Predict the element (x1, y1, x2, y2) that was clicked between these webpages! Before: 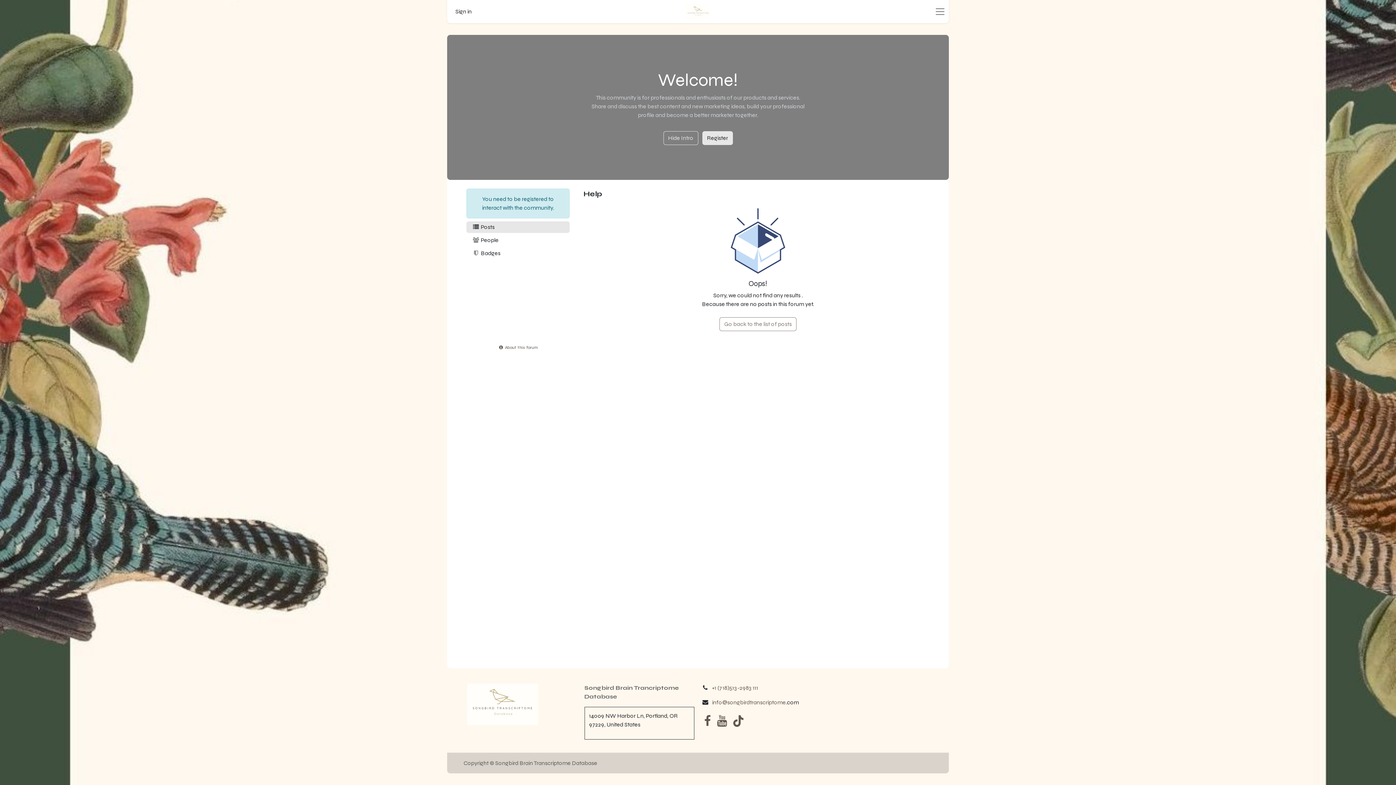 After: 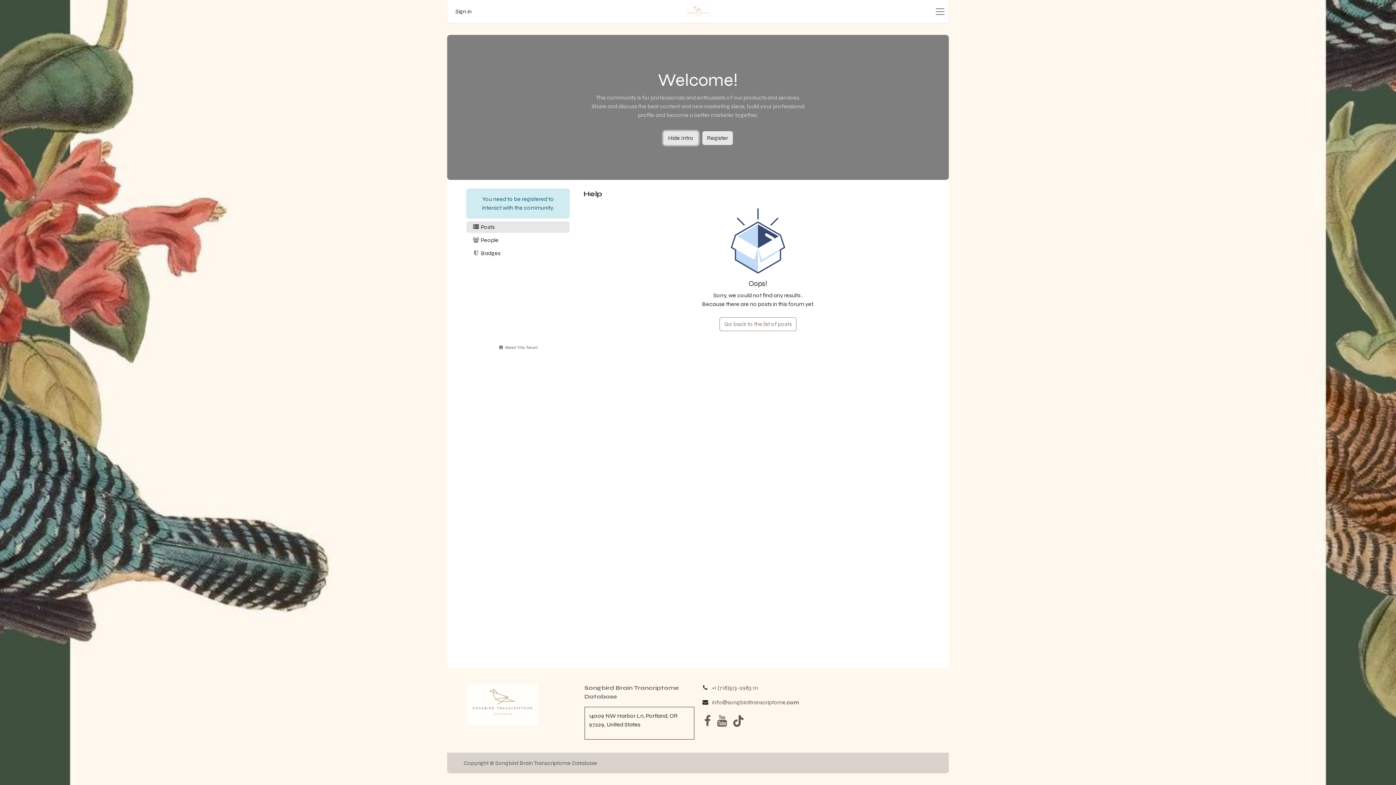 Action: bbox: (663, 131, 698, 145) label: Hide Intro